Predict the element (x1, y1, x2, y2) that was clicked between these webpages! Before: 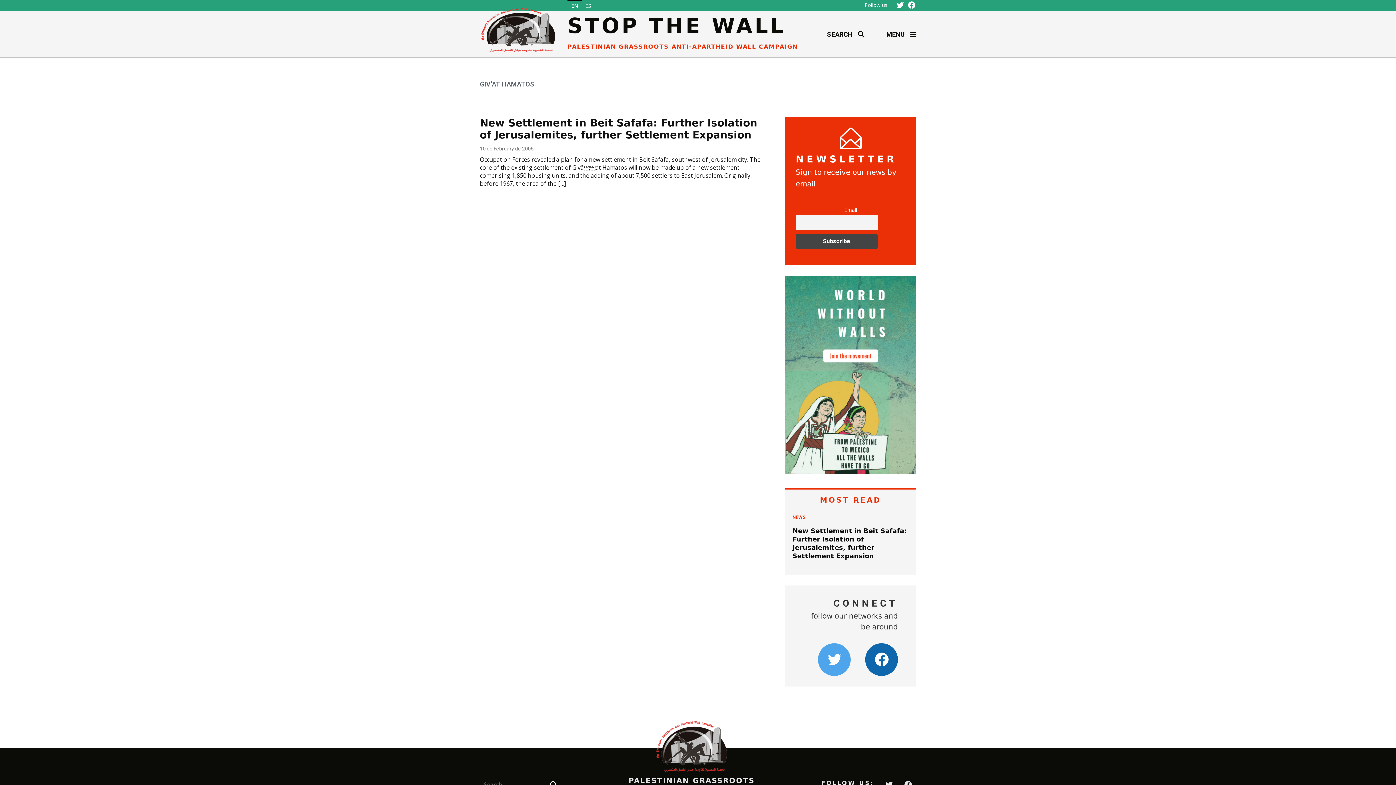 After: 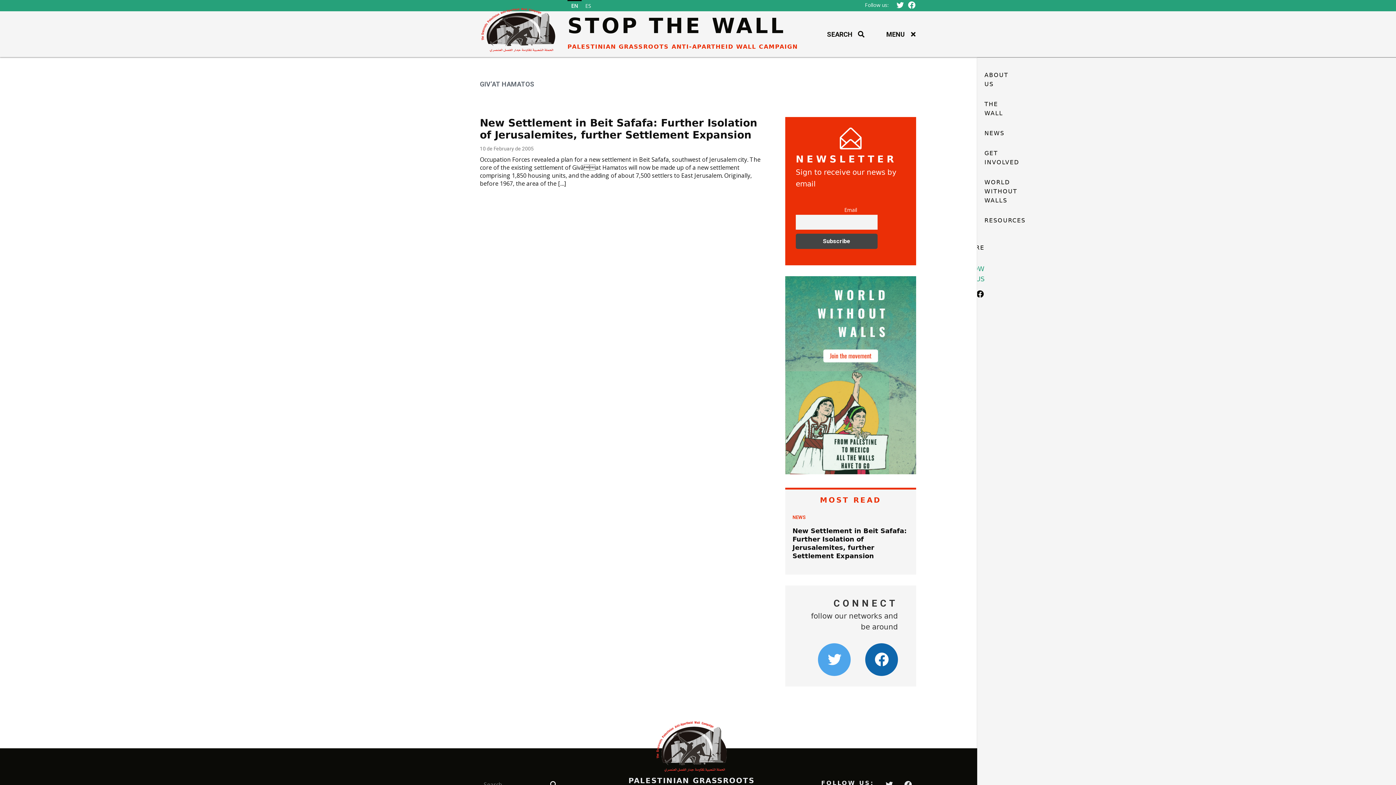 Action: label: Toggle menu visibility bbox: (886, 30, 916, 38)